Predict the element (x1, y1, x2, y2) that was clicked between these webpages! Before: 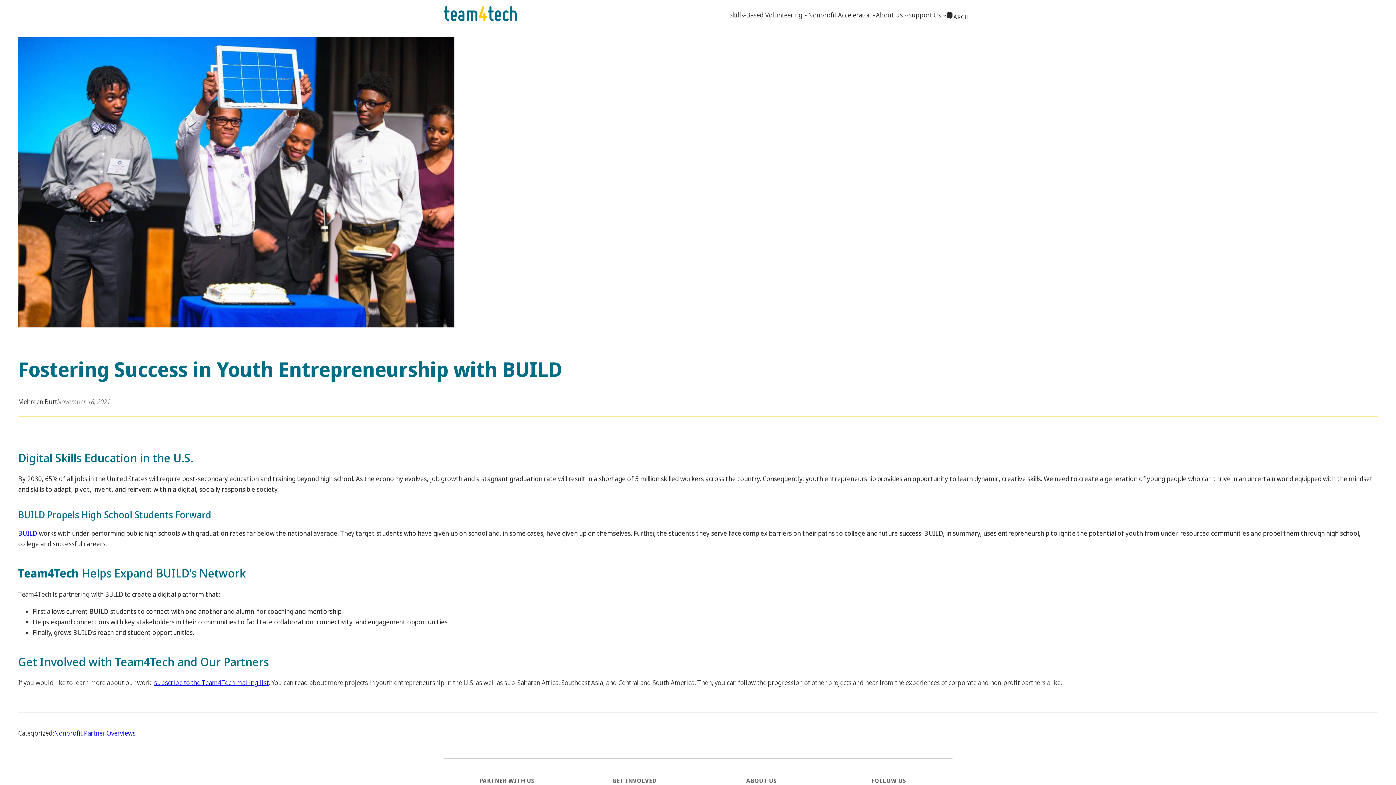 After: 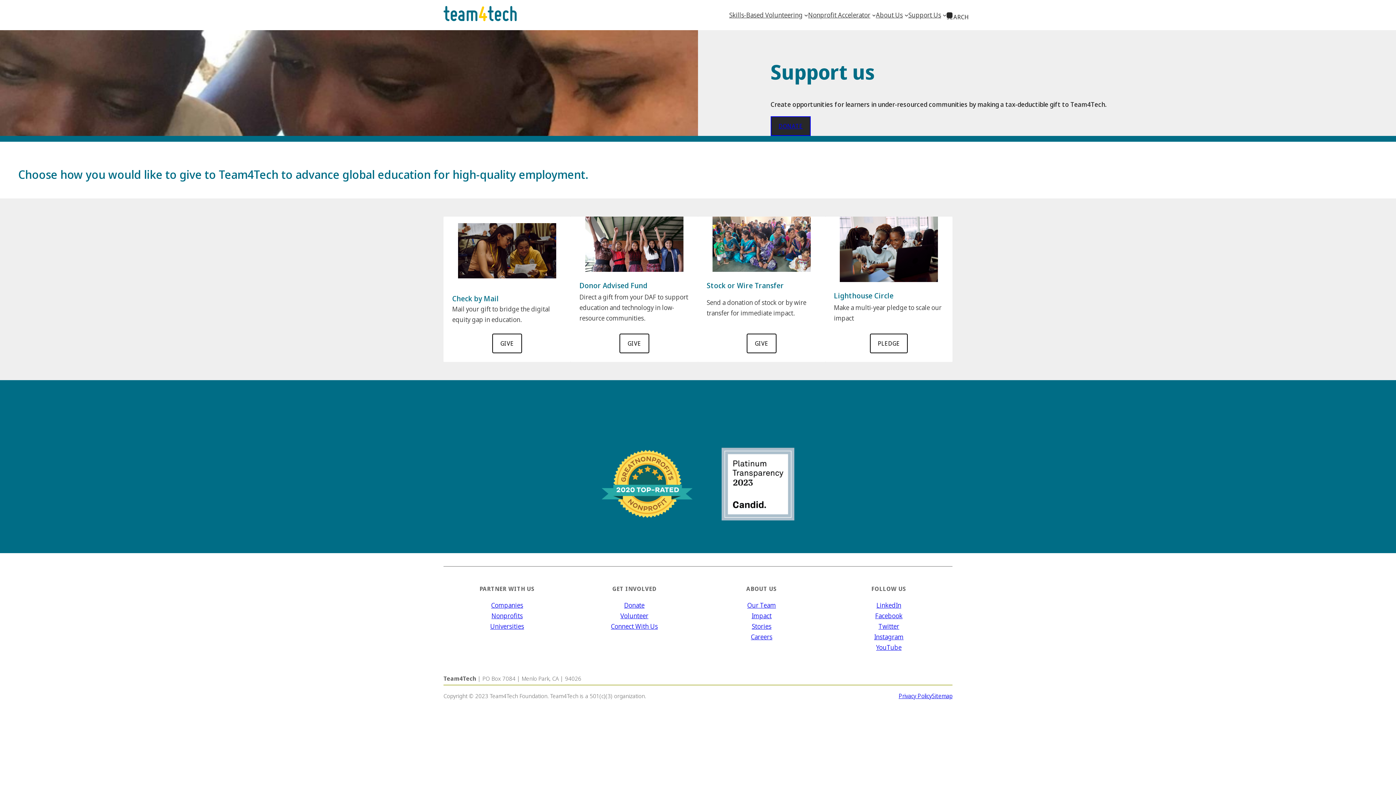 Action: bbox: (908, 9, 941, 20) label: Support Us